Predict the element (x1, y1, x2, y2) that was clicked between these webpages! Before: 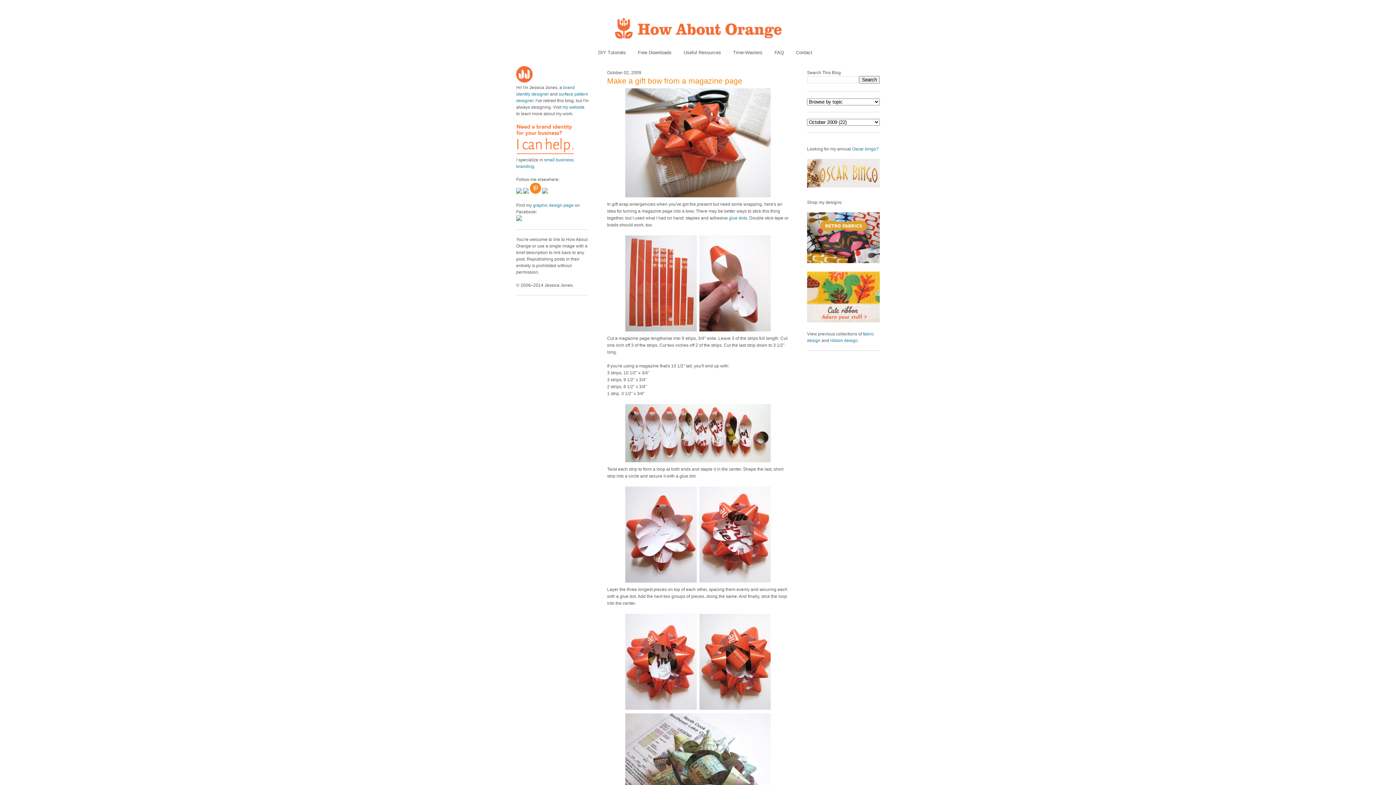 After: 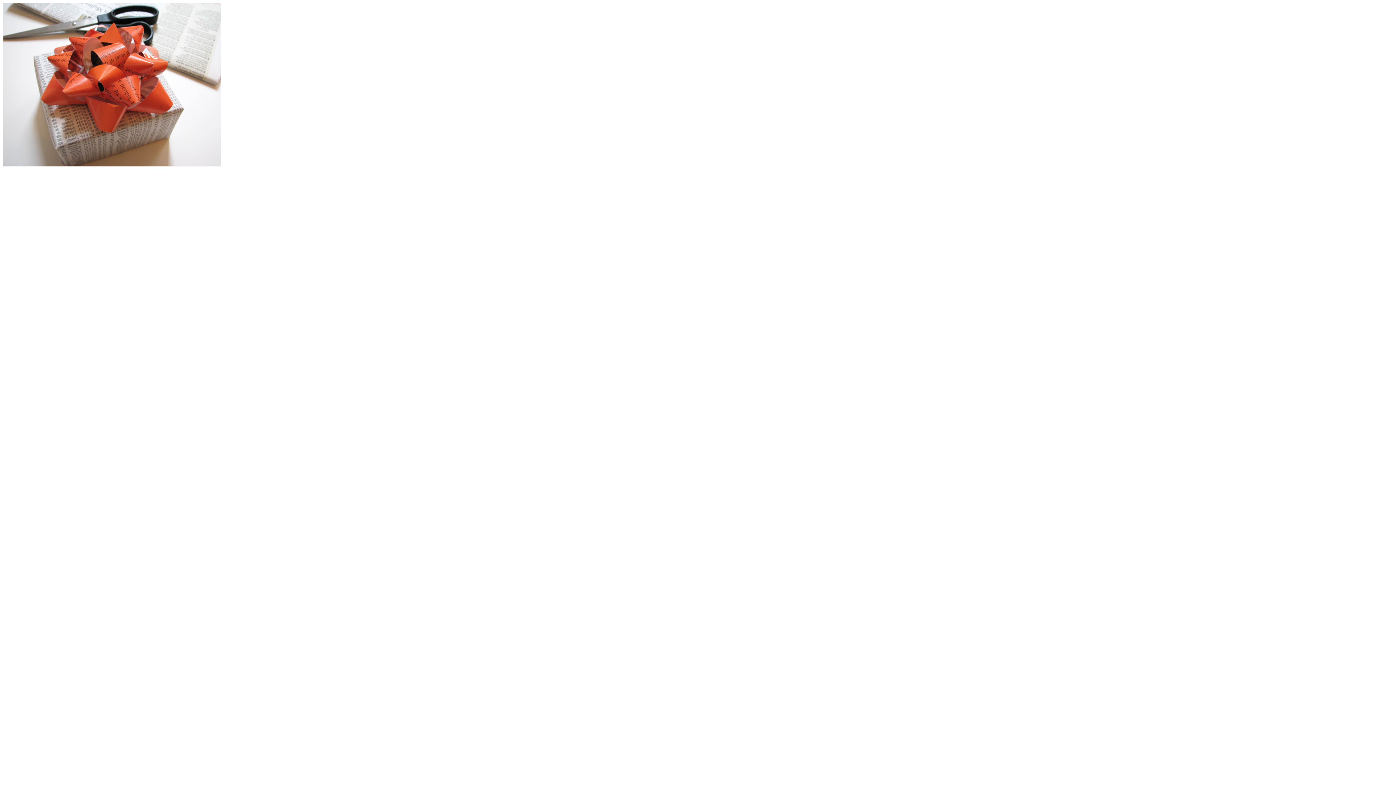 Action: bbox: (607, 88, 789, 197)